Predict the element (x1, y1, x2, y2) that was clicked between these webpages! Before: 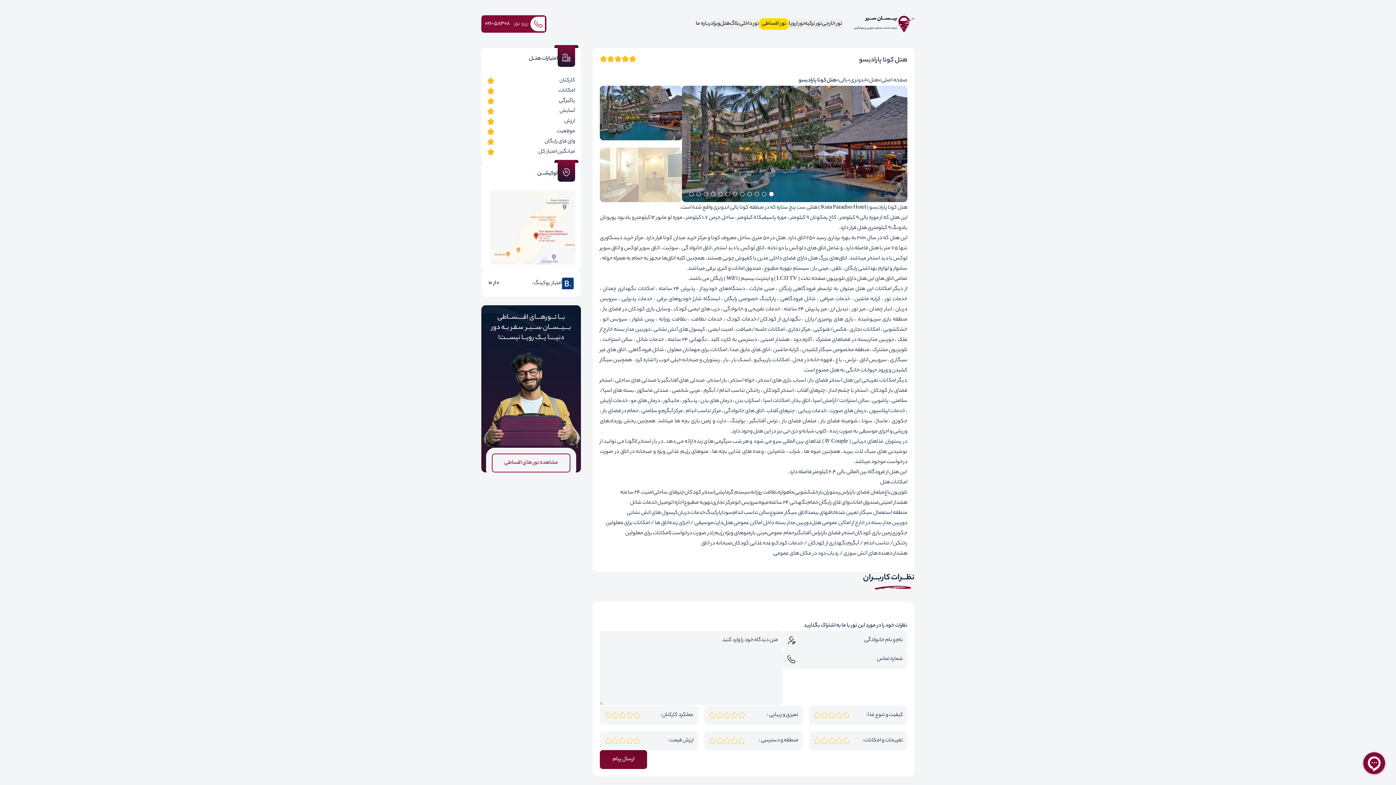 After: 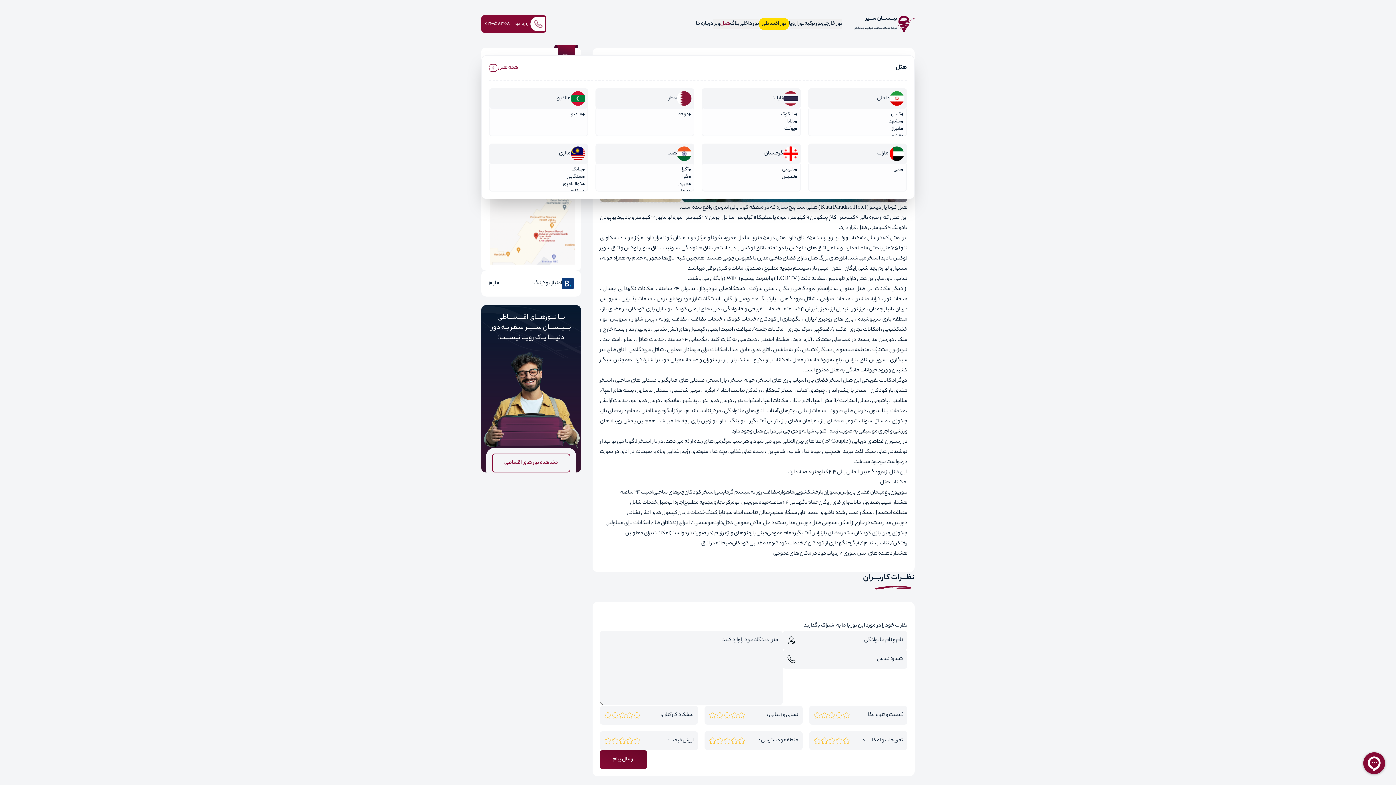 Action: label: هتل bbox: (720, 18, 730, 29)